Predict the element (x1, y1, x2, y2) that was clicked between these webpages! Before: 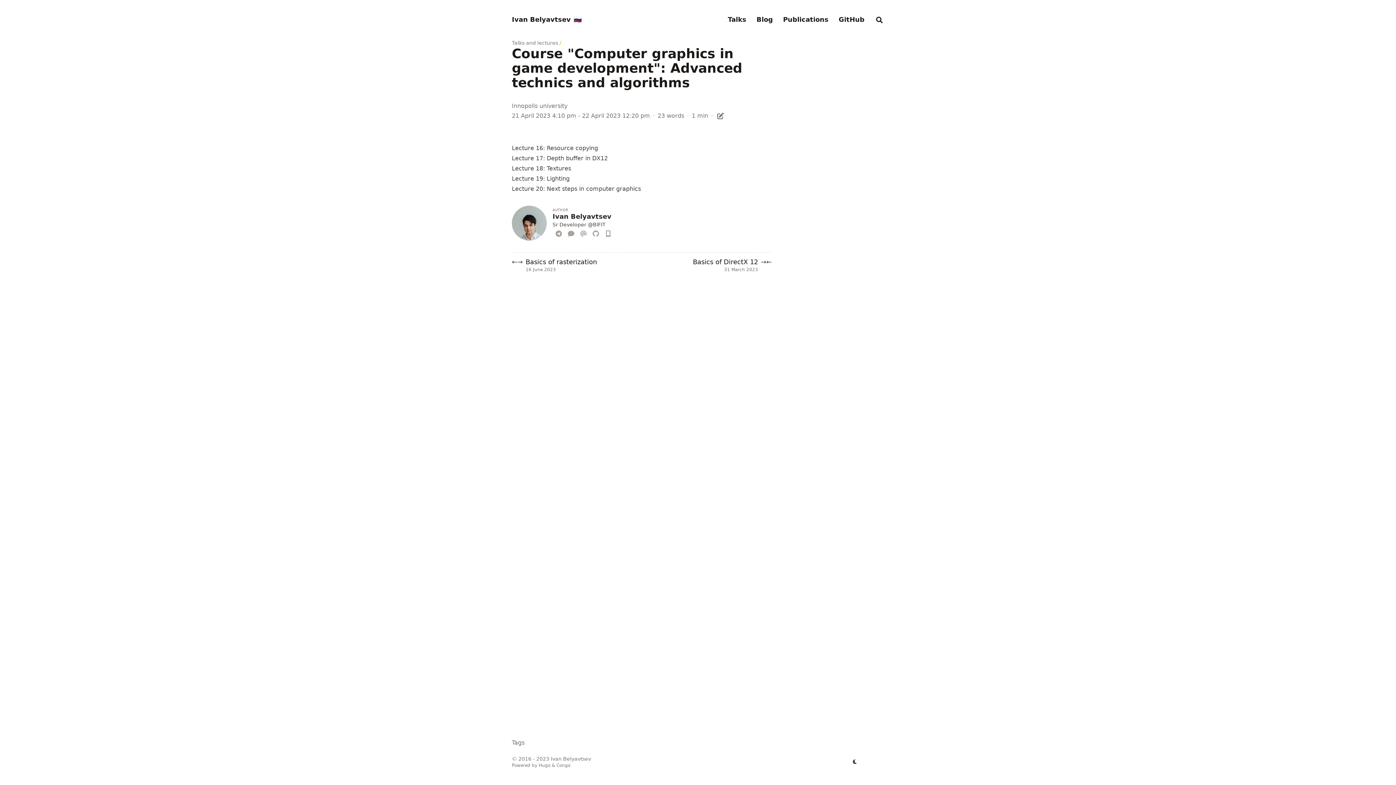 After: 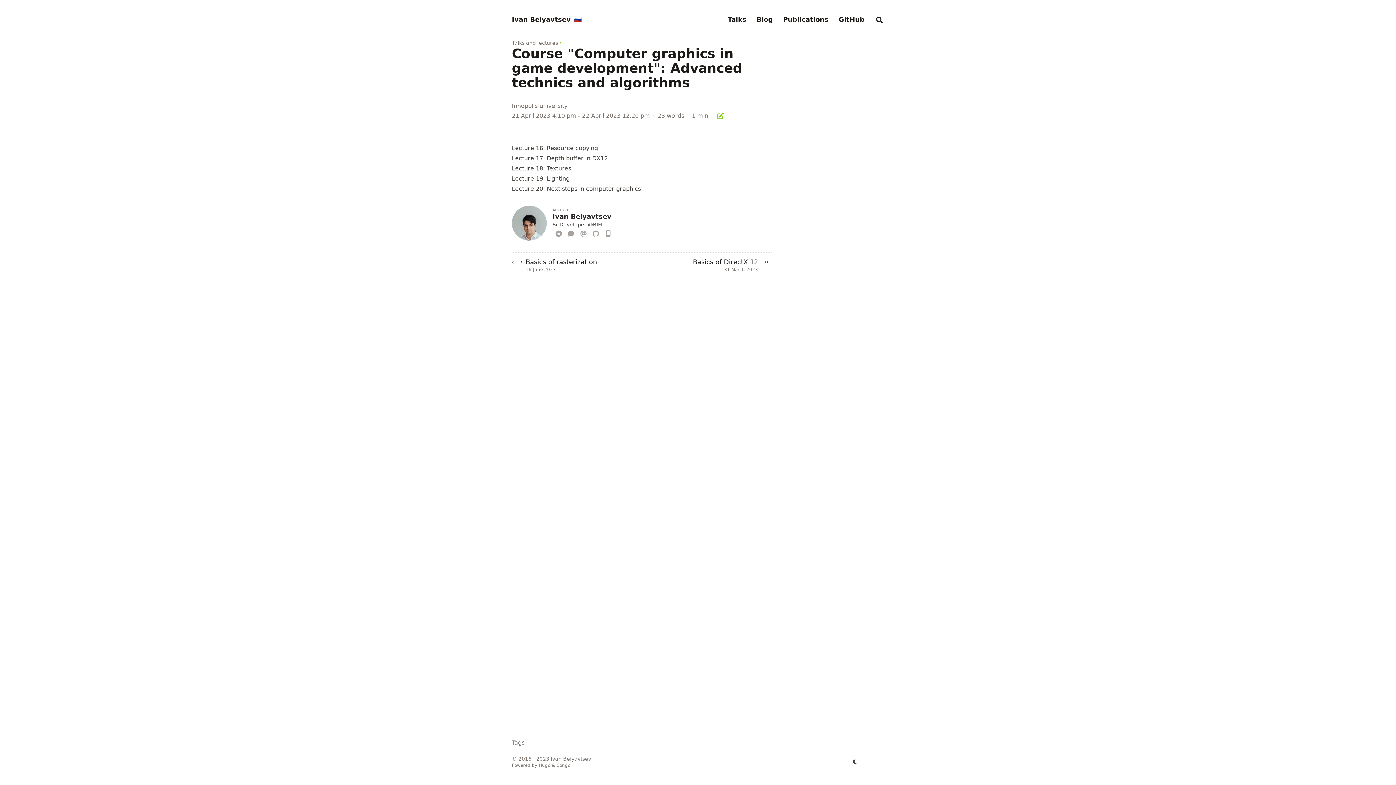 Action: bbox: (716, 111, 725, 119)